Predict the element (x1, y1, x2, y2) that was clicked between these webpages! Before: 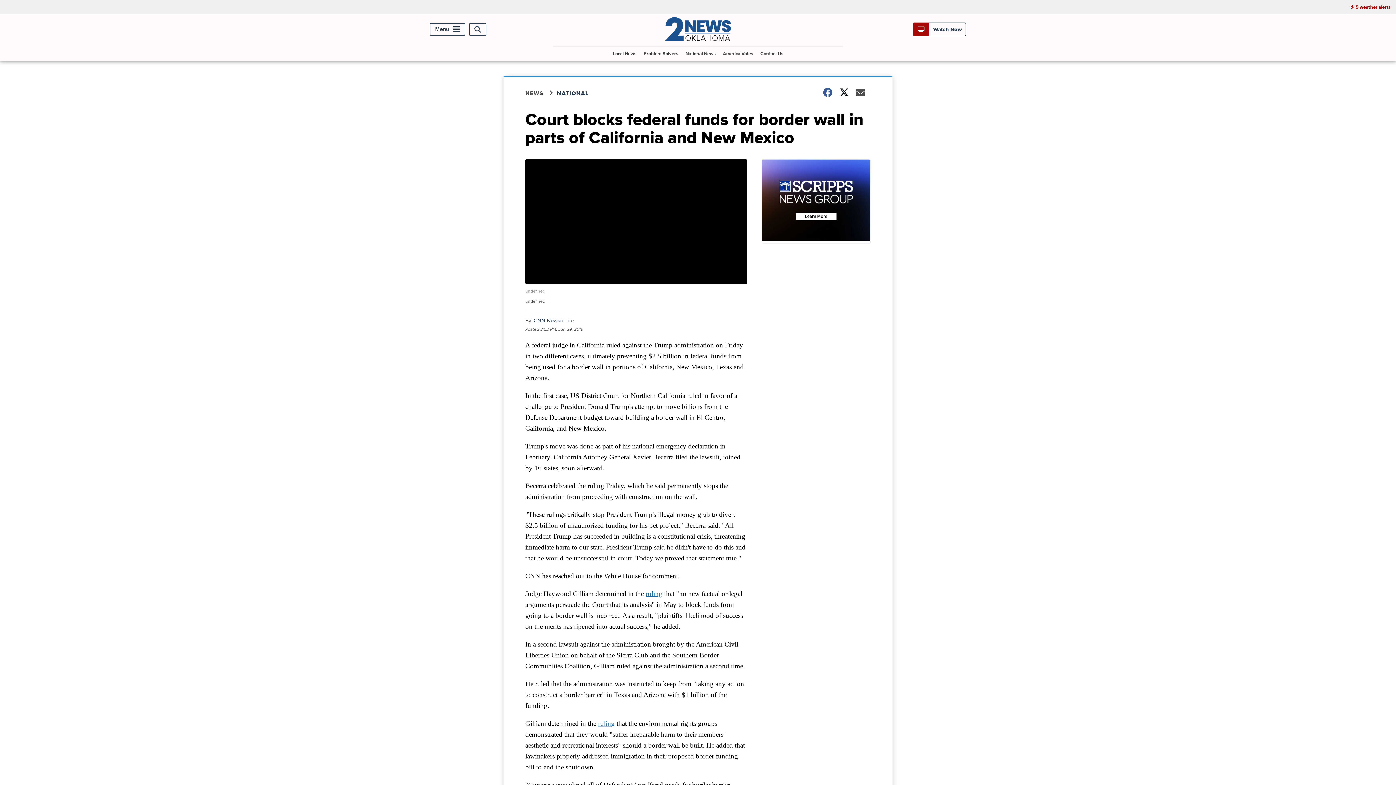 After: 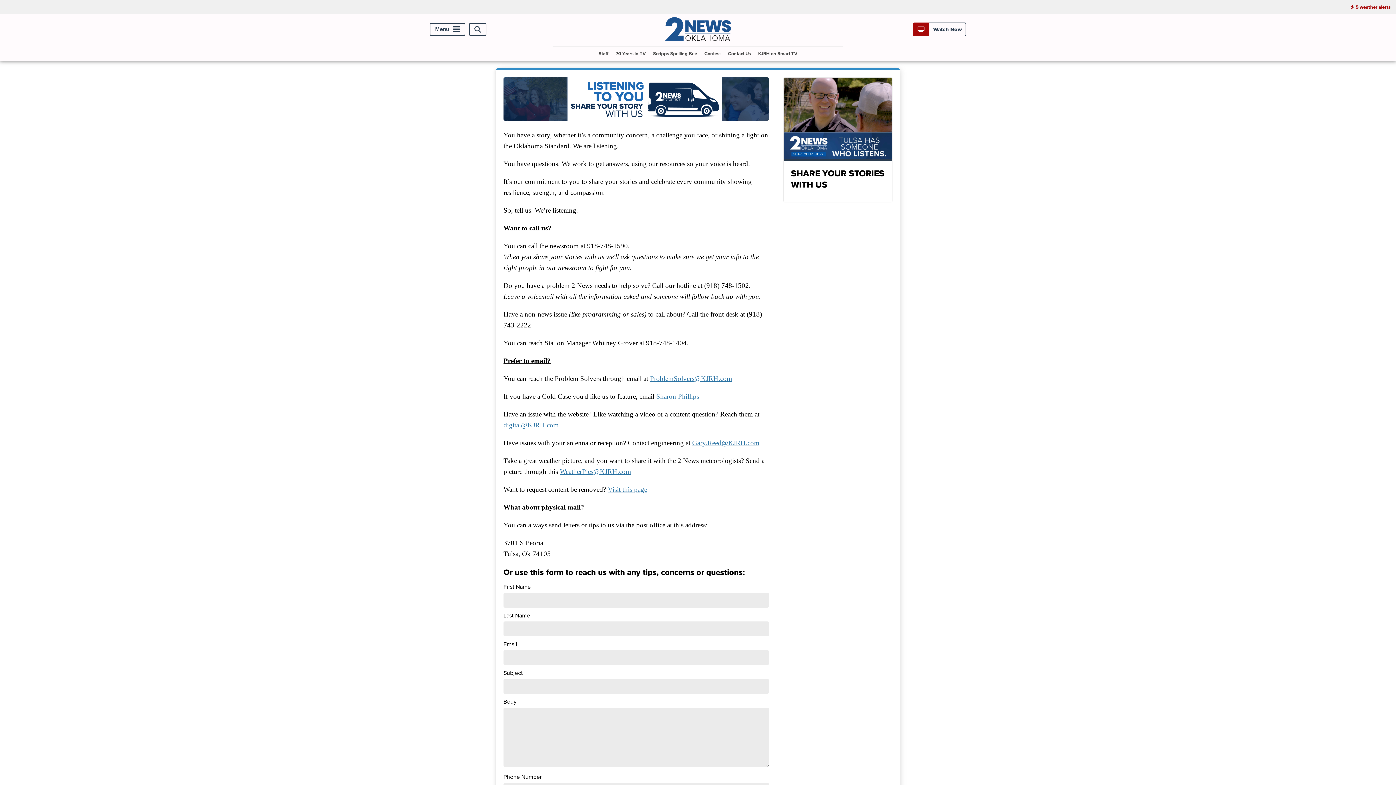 Action: label: Contact Us bbox: (757, 46, 786, 60)